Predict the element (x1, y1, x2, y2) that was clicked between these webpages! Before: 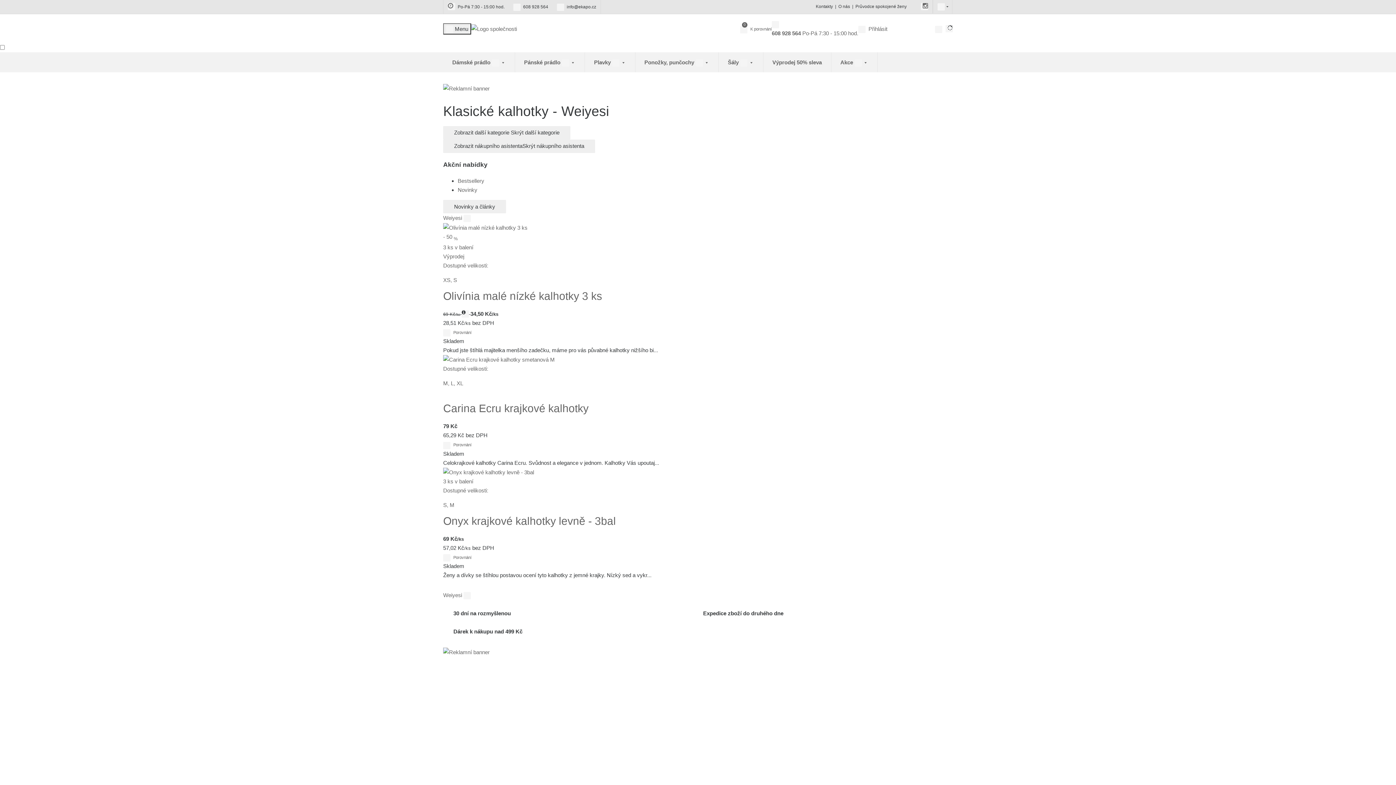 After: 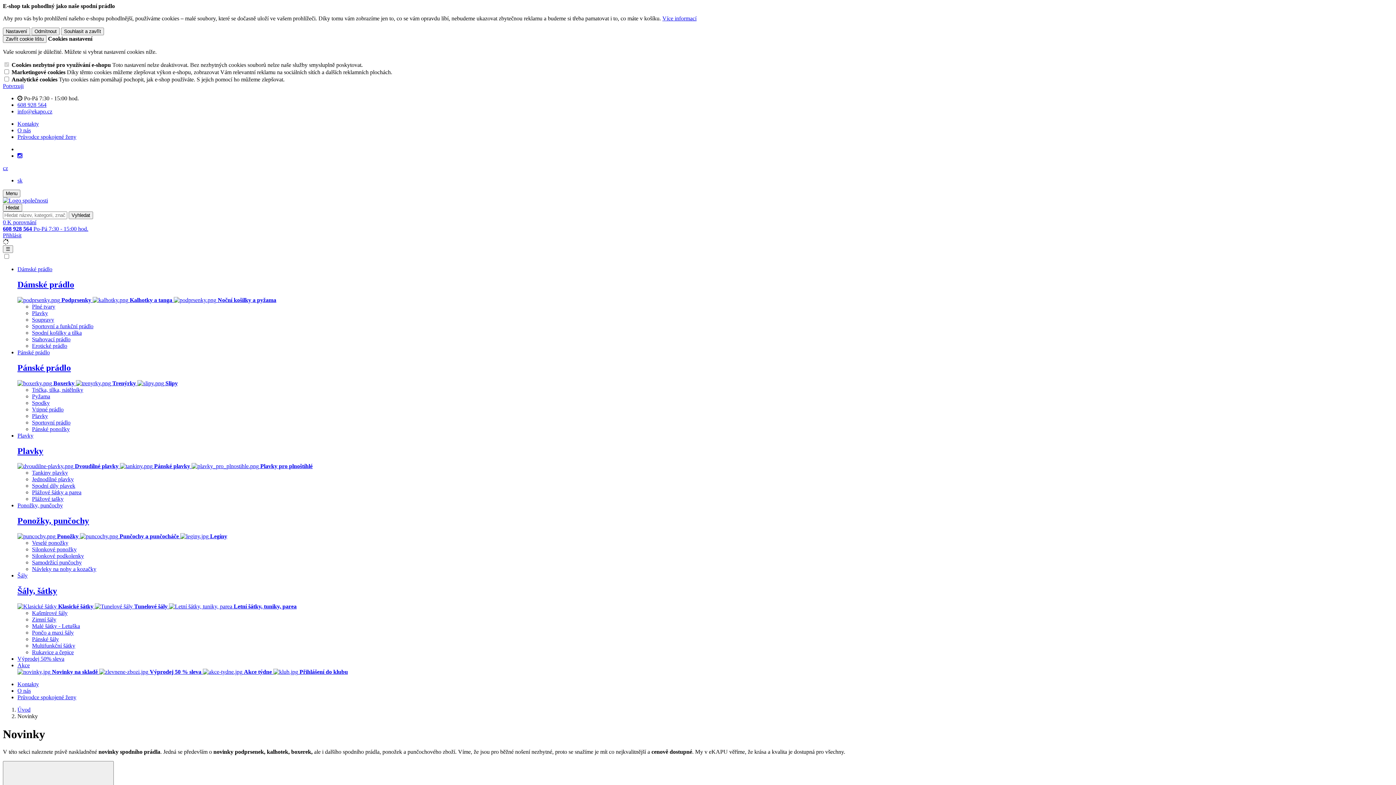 Action: bbox: (457, 186, 477, 193) label: Novinky